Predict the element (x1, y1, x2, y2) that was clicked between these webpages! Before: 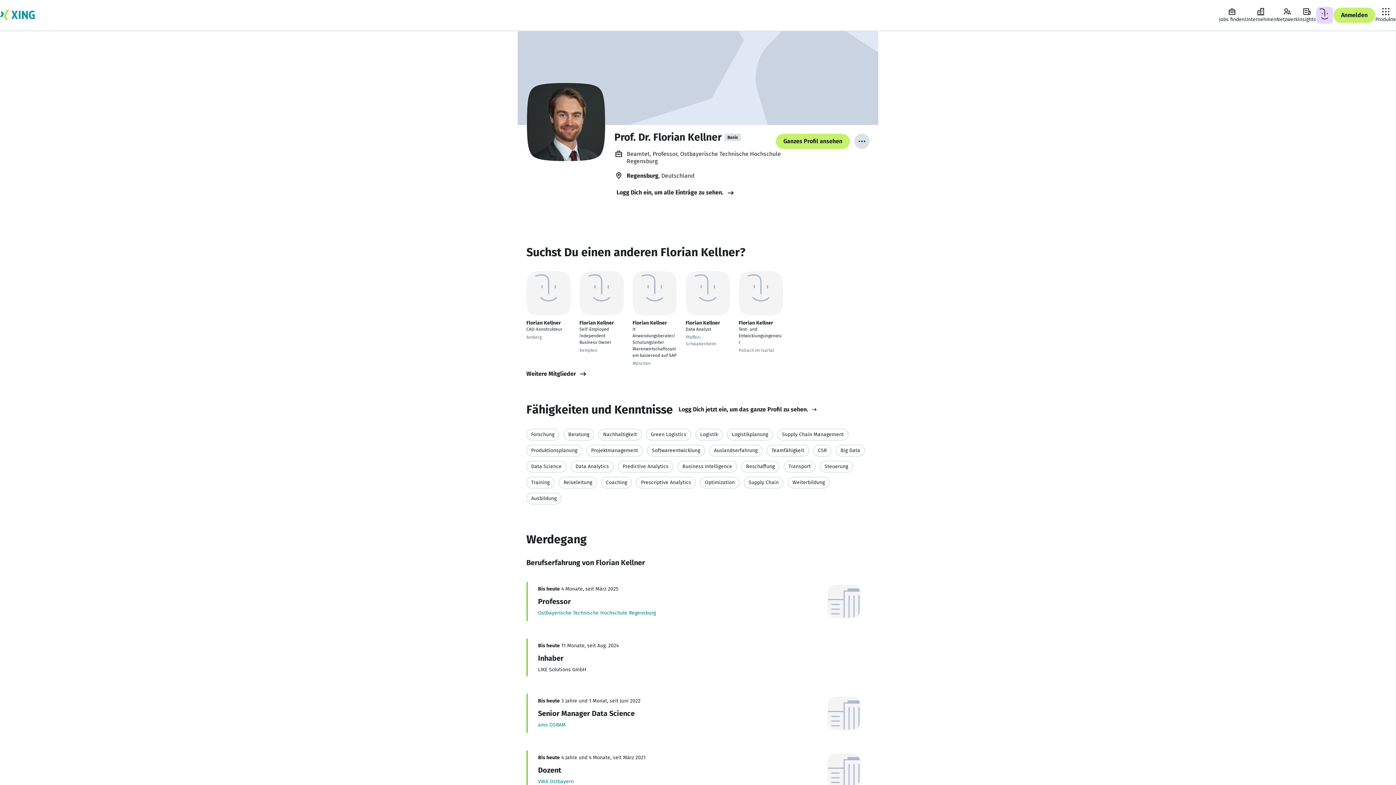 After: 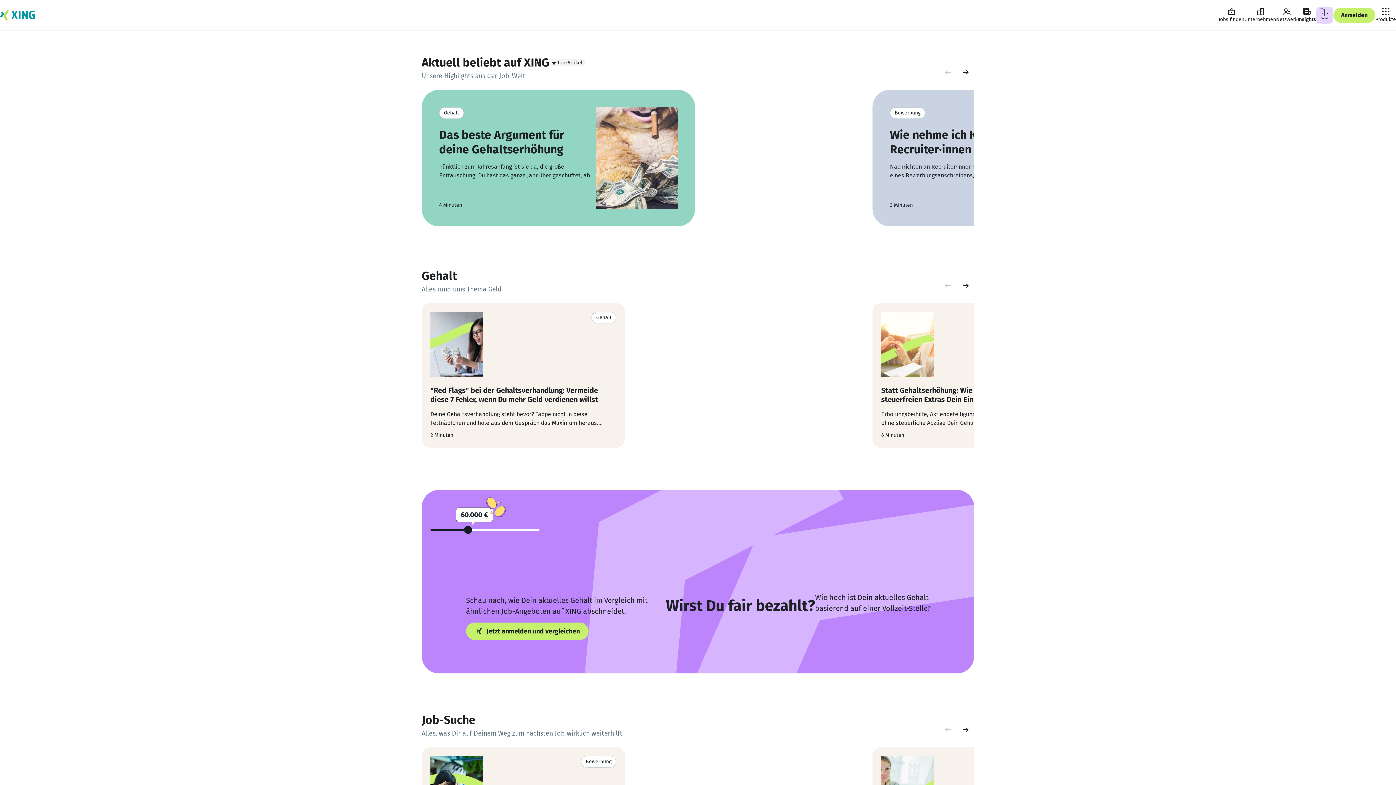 Action: label: Insights bbox: (1298, 7, 1316, 23)